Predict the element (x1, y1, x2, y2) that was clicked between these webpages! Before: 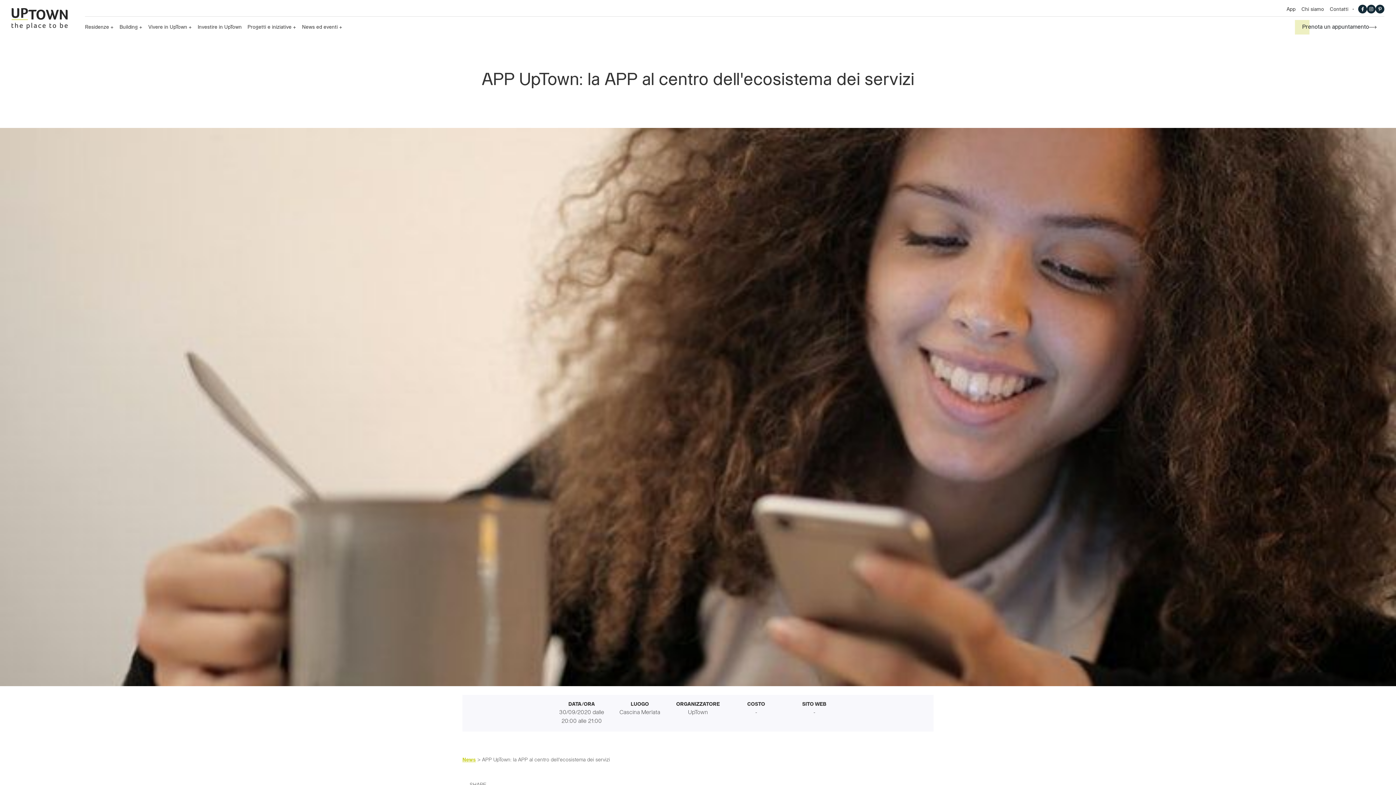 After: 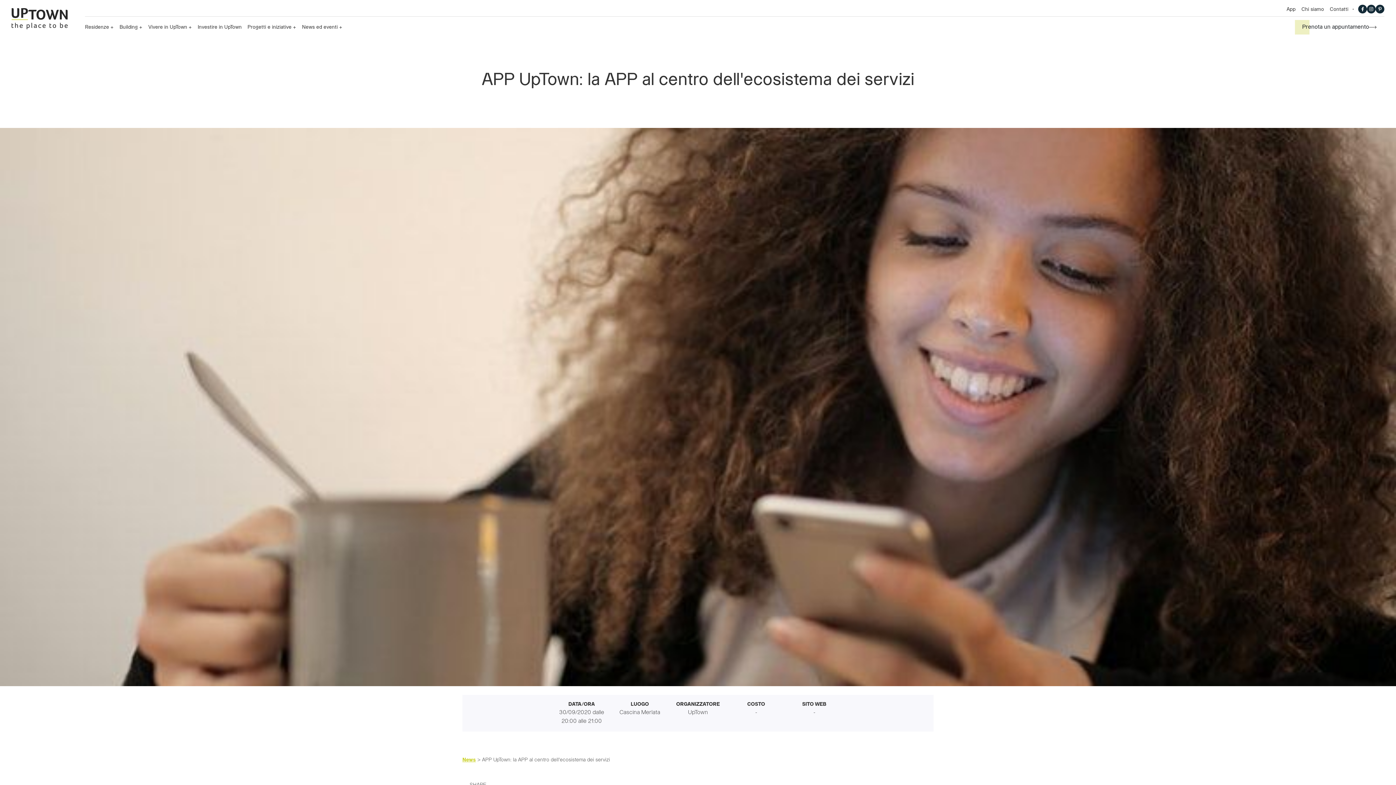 Action: bbox: (1367, 4, 1376, 13)